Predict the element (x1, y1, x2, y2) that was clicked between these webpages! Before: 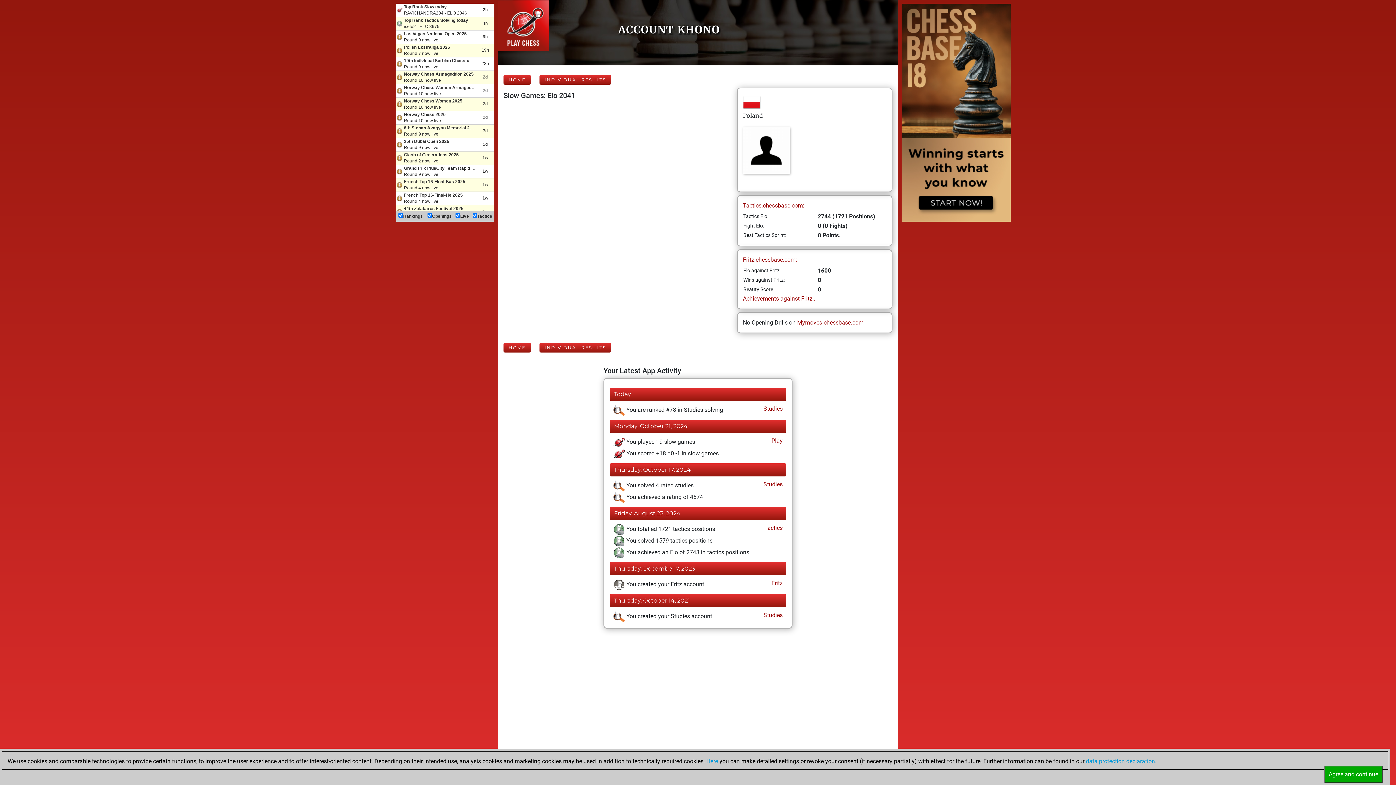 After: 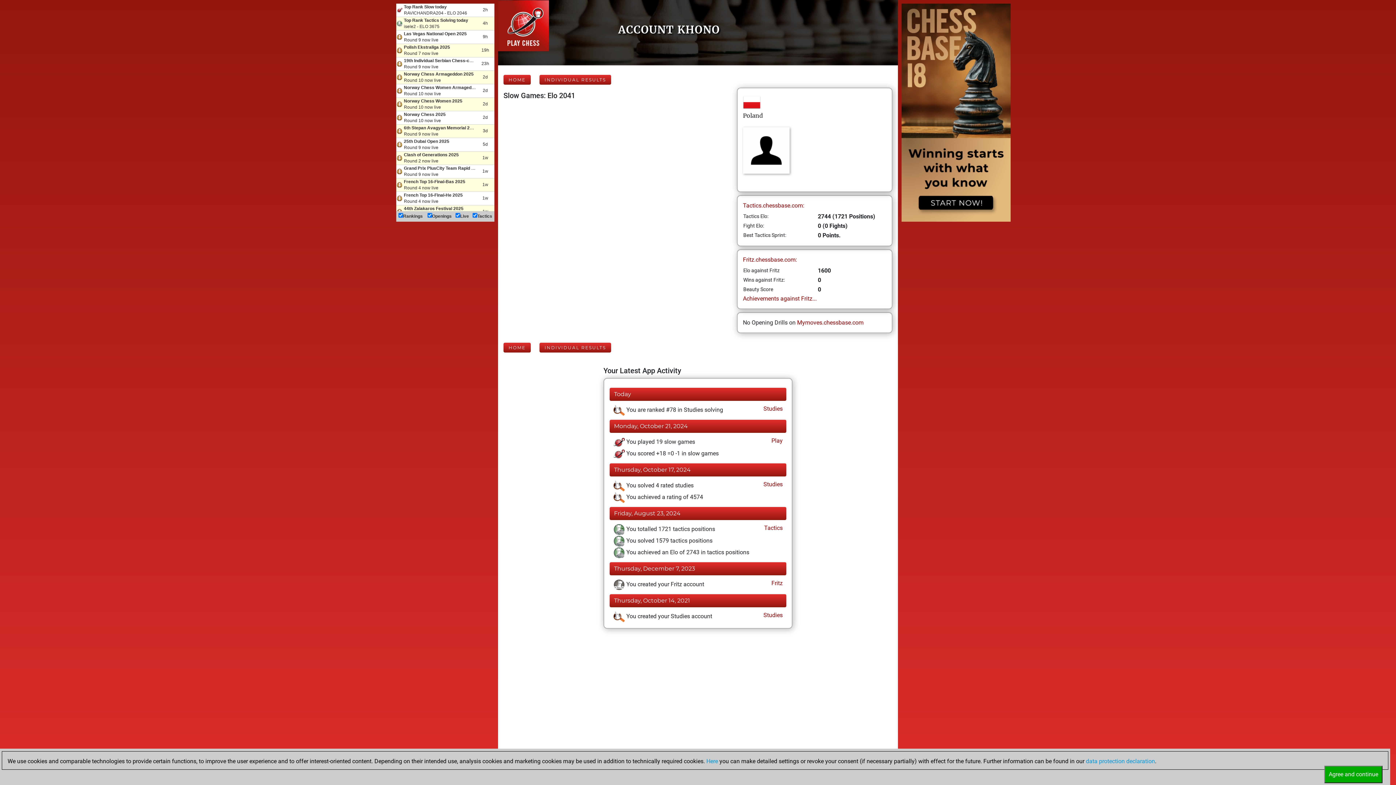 Action: bbox: (762, 611, 782, 620) label:  Studies